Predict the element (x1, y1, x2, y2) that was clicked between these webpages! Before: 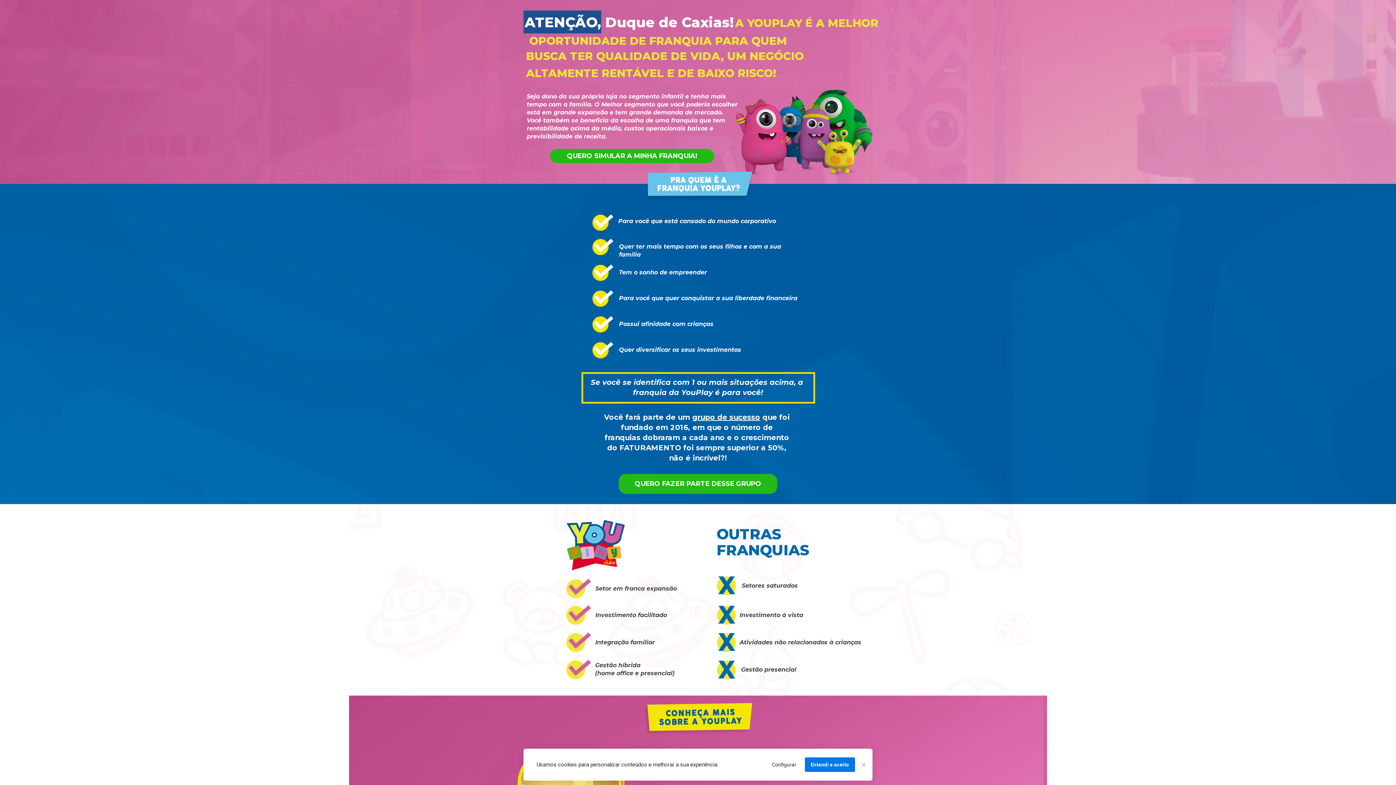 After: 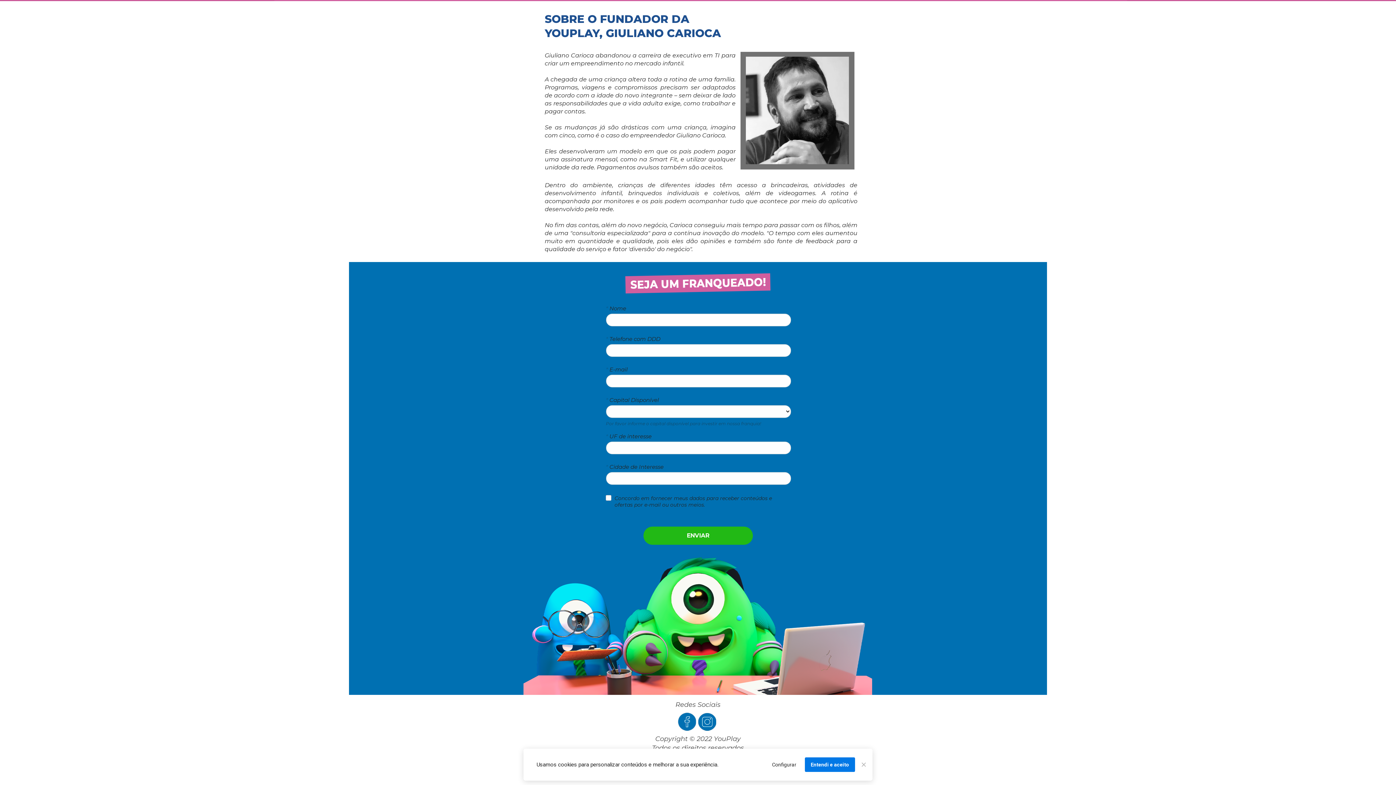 Action: label: QUERO SIMULAR A MINHA FRANQUIA! bbox: (550, 149, 714, 163)